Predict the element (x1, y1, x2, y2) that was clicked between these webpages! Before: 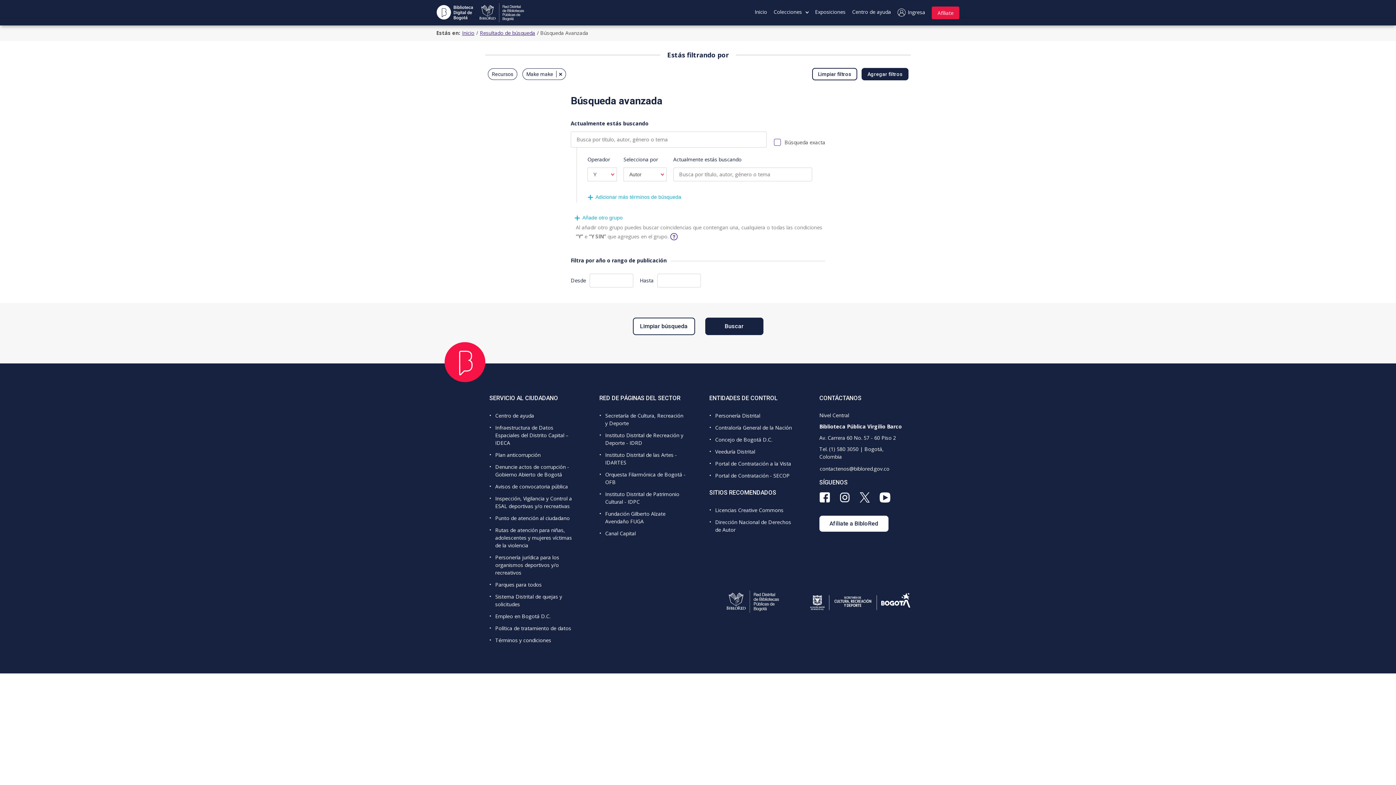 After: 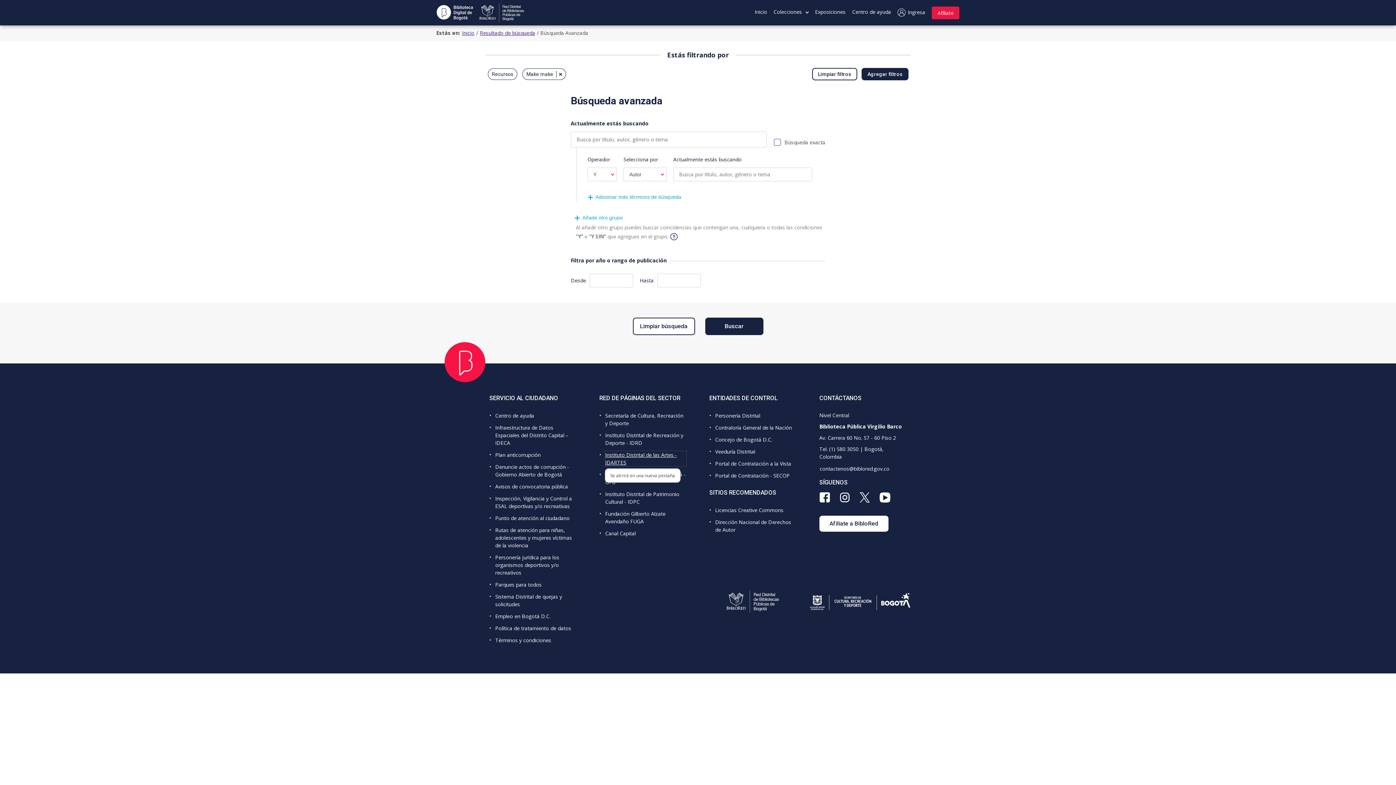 Action: label: Instituto Distrital de las Artes -IDARTES bbox: (605, 451, 686, 467)